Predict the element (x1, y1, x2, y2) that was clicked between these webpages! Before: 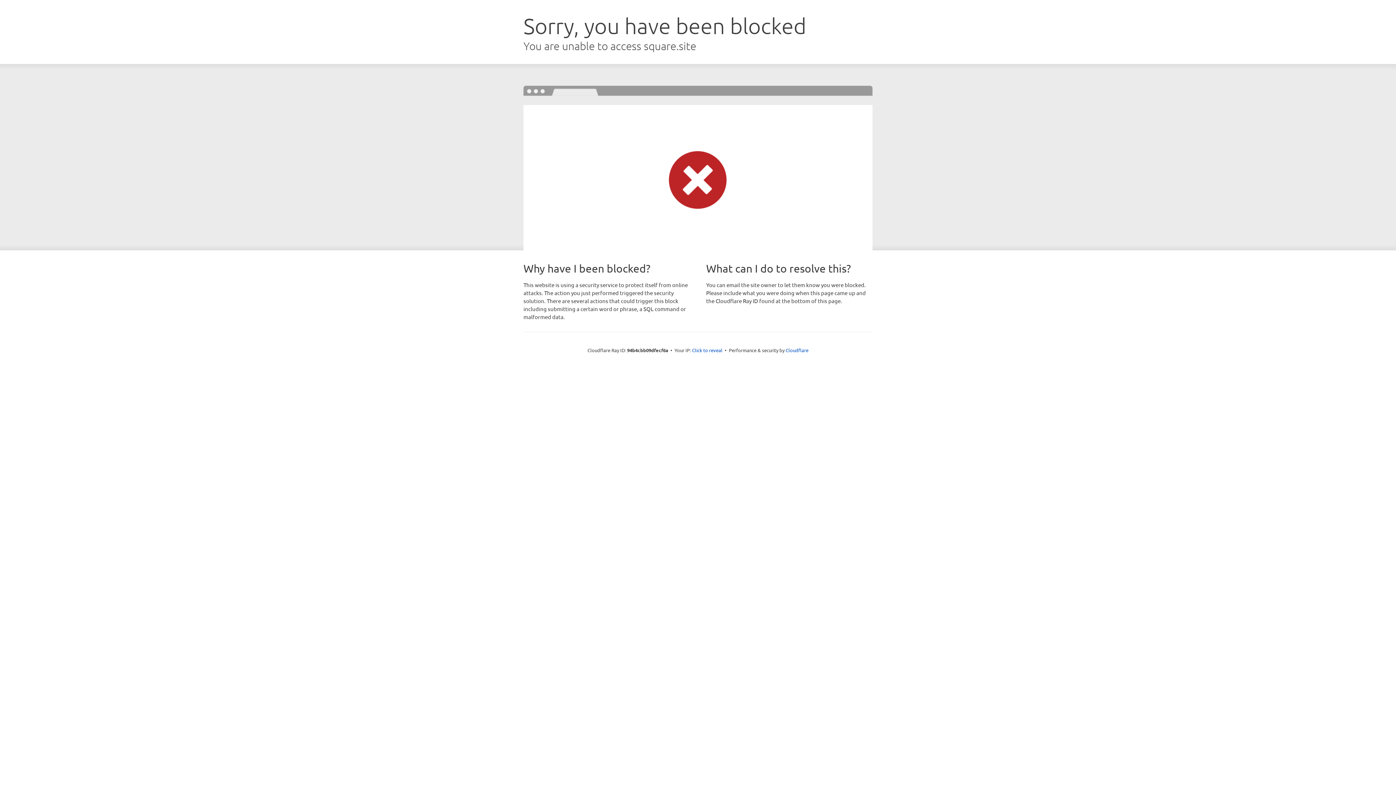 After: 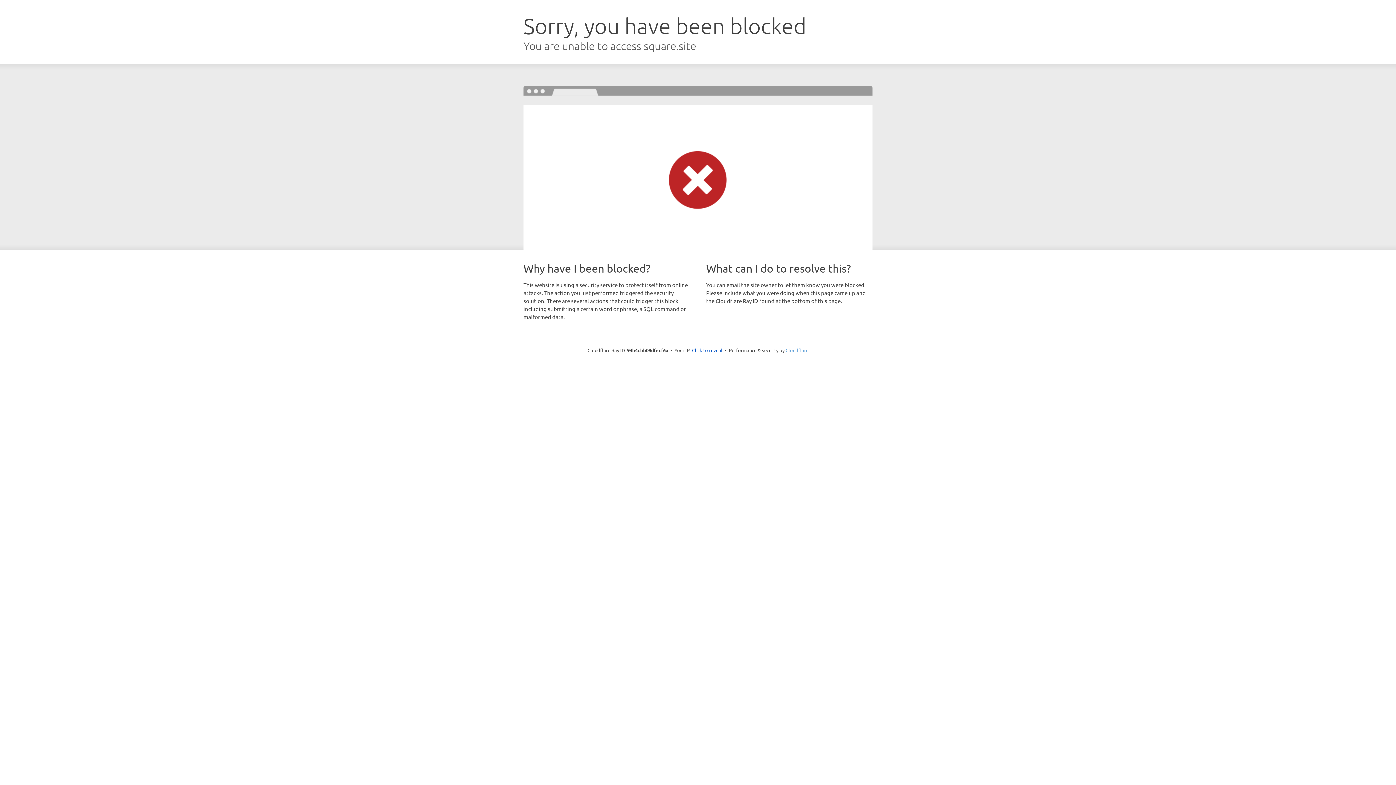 Action: label: Cloudflare bbox: (785, 347, 808, 353)